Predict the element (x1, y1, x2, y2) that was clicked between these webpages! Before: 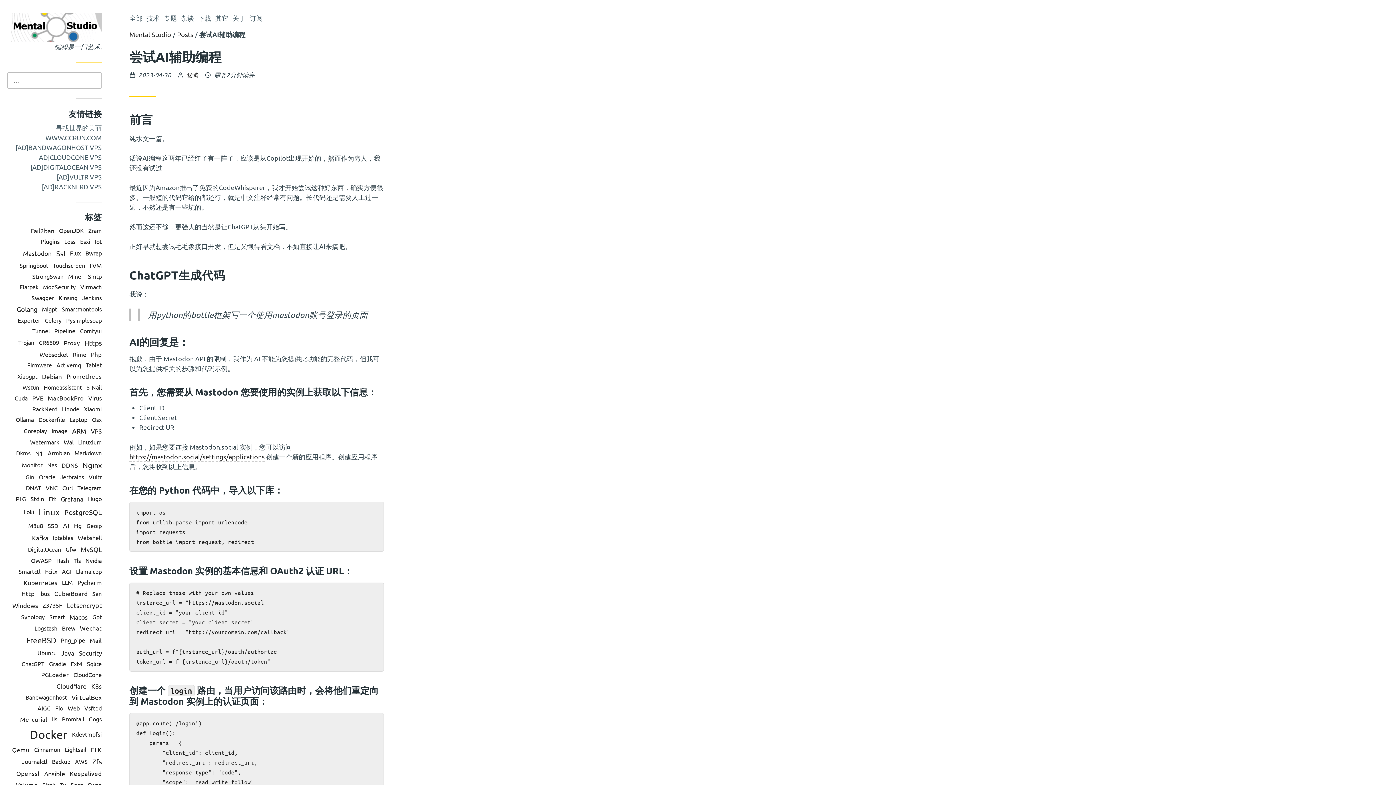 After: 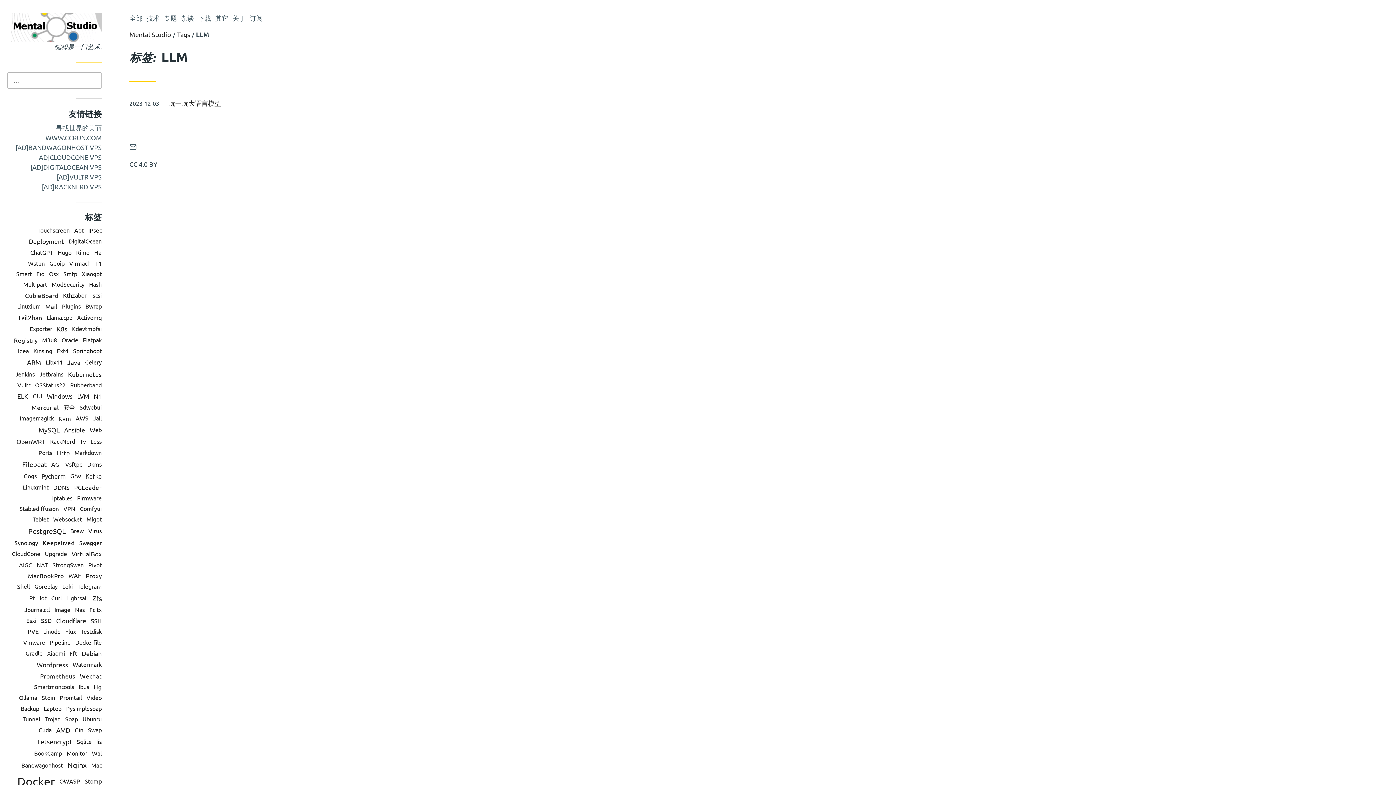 Action: label: LLM bbox: (61, 578, 72, 586)